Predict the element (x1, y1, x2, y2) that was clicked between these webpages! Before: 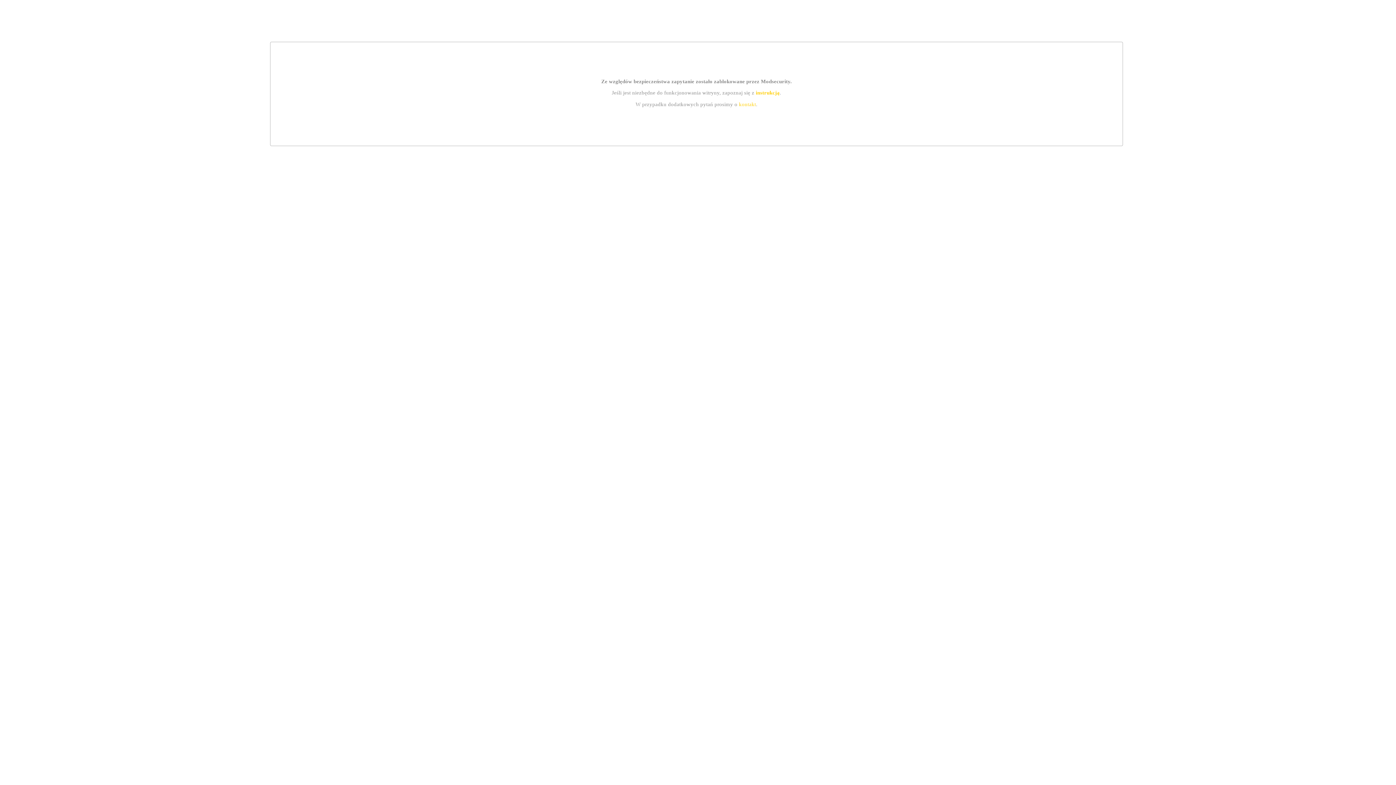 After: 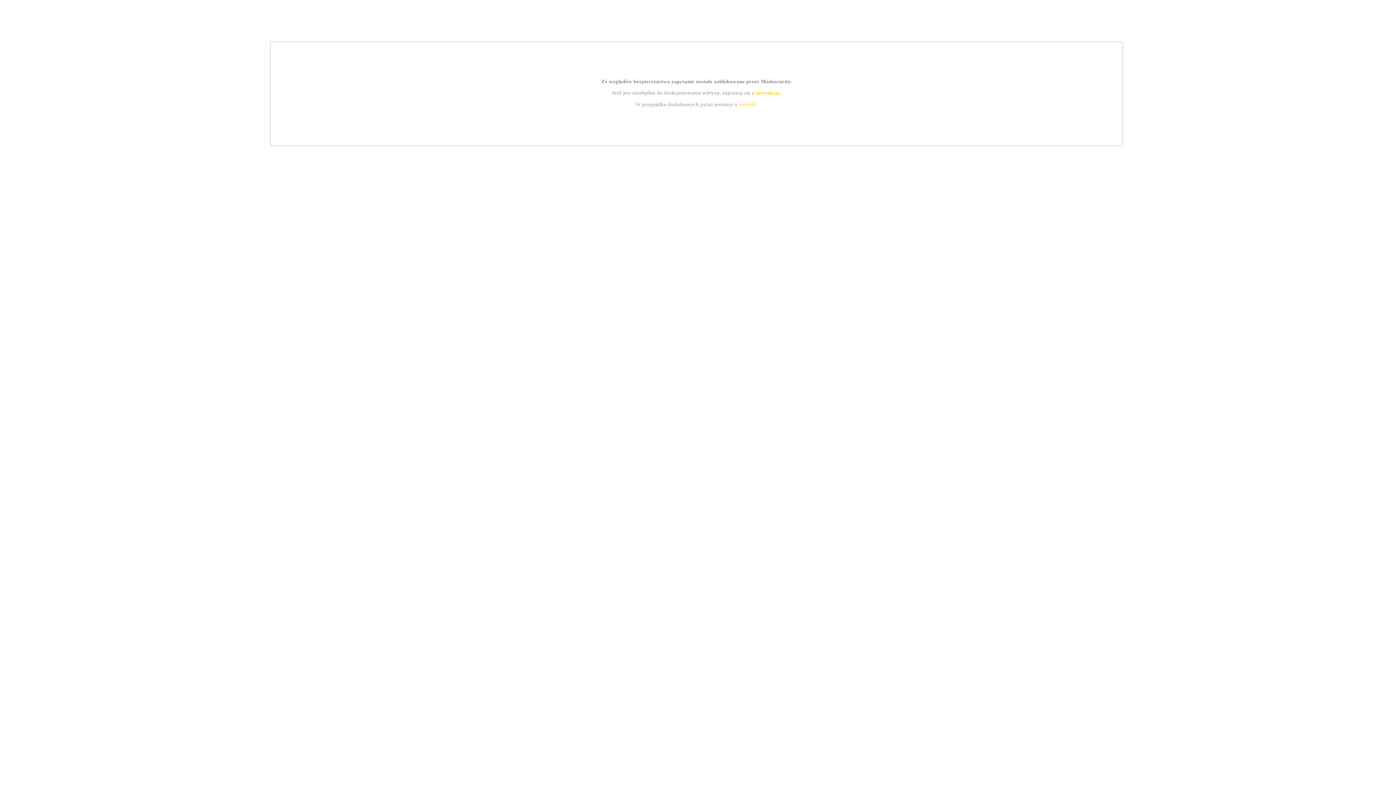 Action: label: instrukcją bbox: (755, 89, 779, 95)